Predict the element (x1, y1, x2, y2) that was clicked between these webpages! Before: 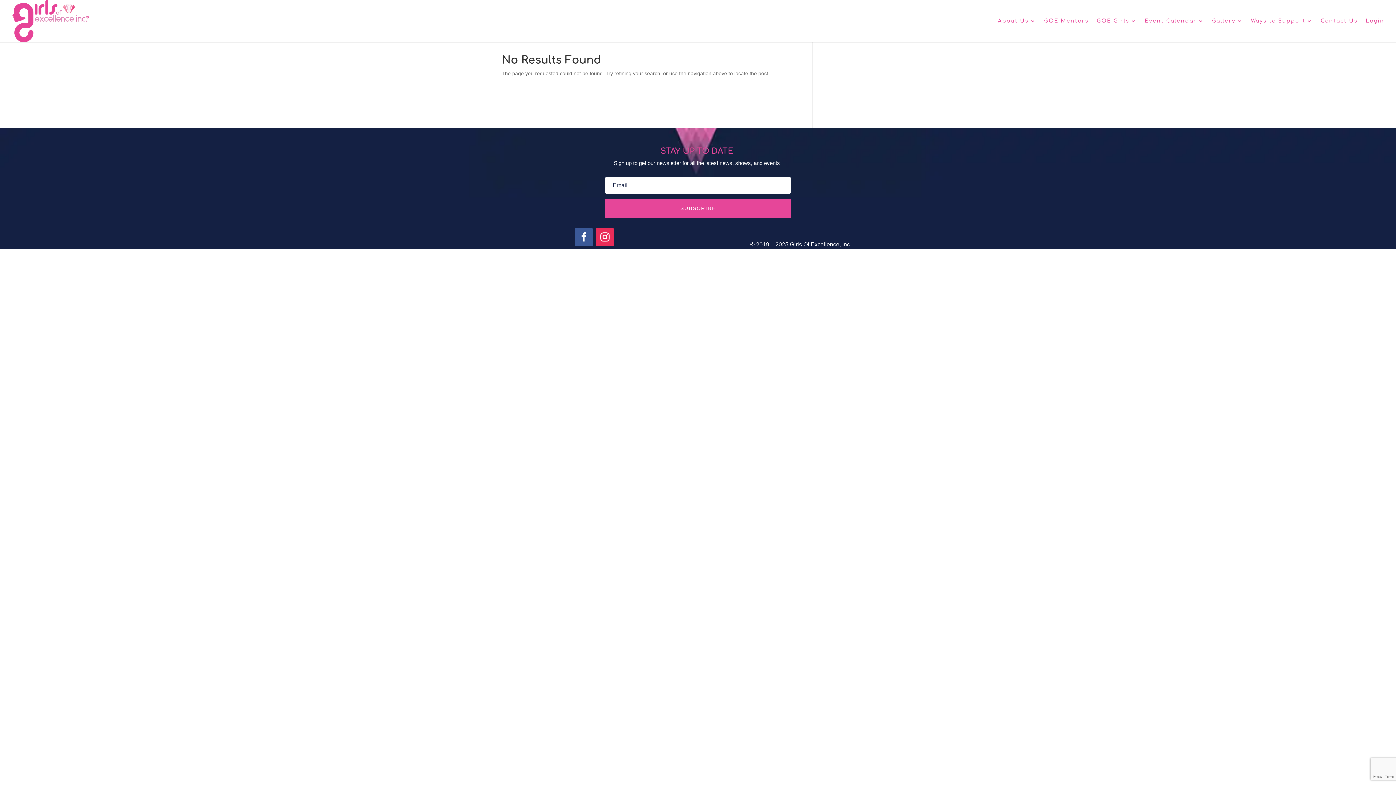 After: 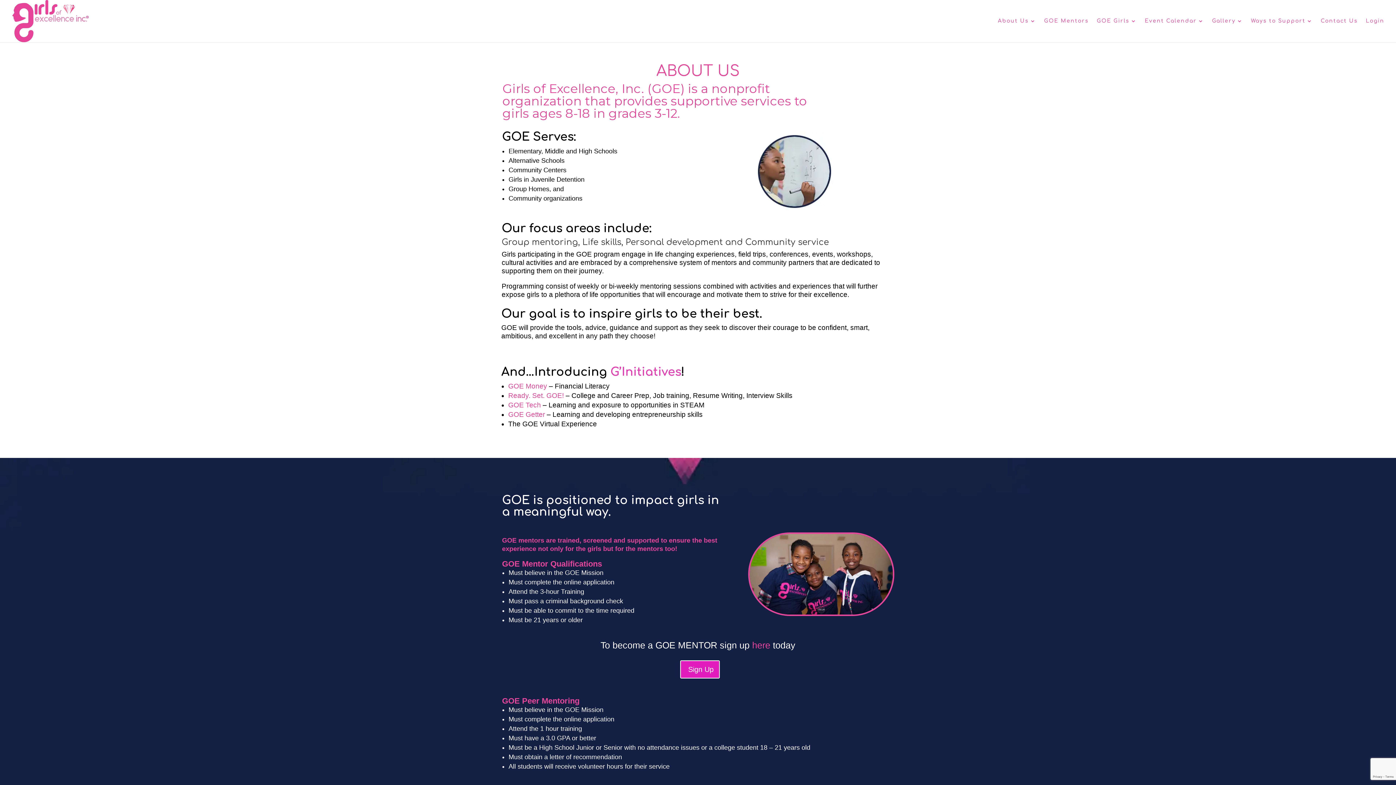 Action: bbox: (998, 18, 1036, 42) label: About Us